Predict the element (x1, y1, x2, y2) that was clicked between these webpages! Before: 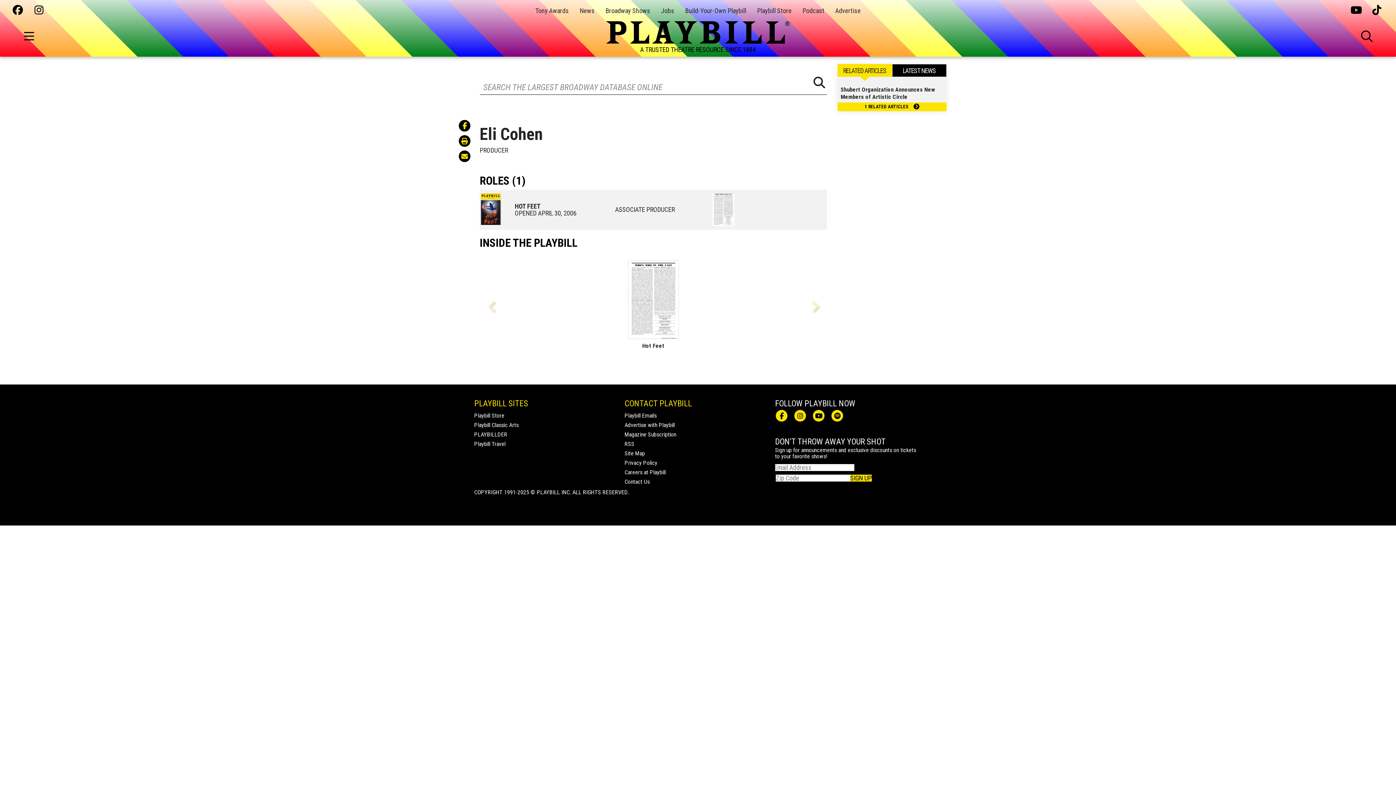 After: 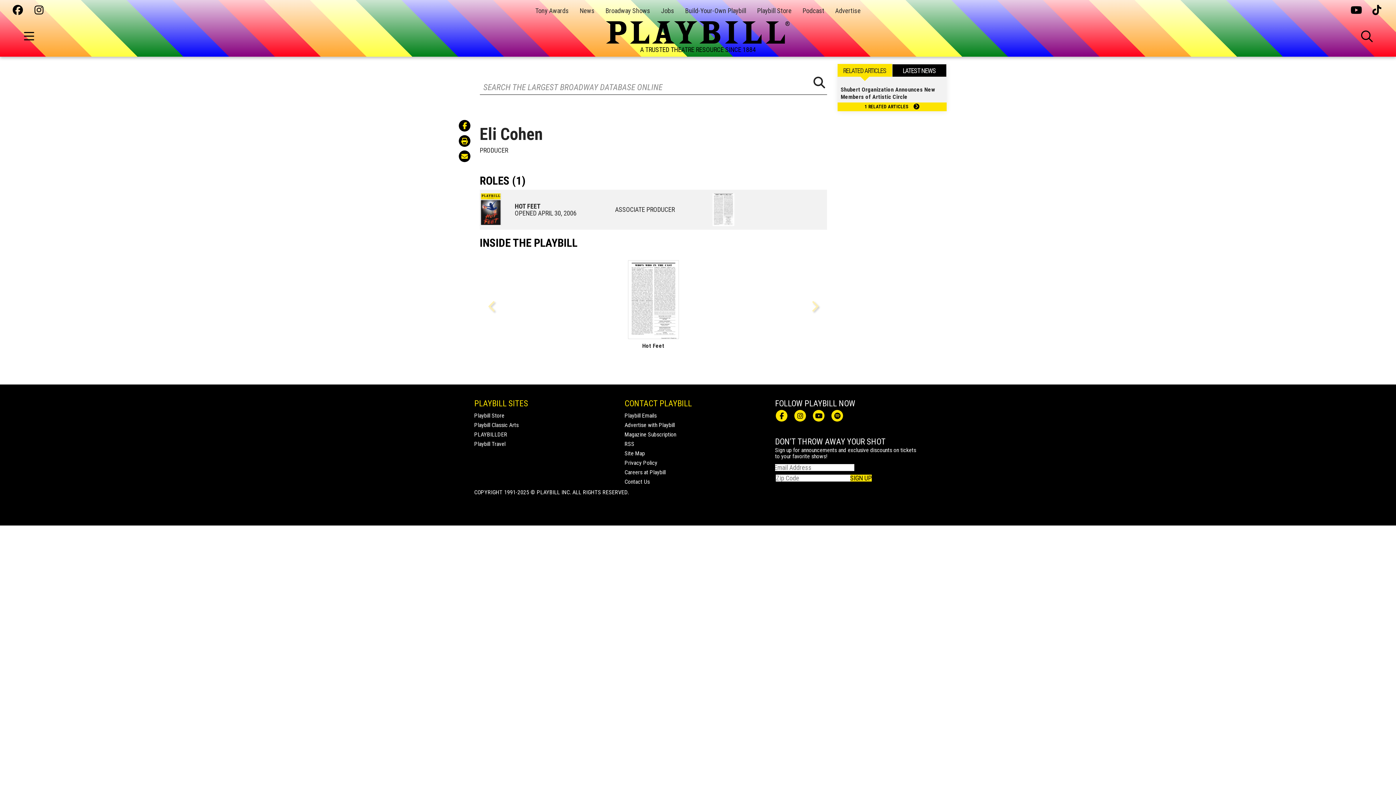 Action: bbox: (12, 5, 23, 16)